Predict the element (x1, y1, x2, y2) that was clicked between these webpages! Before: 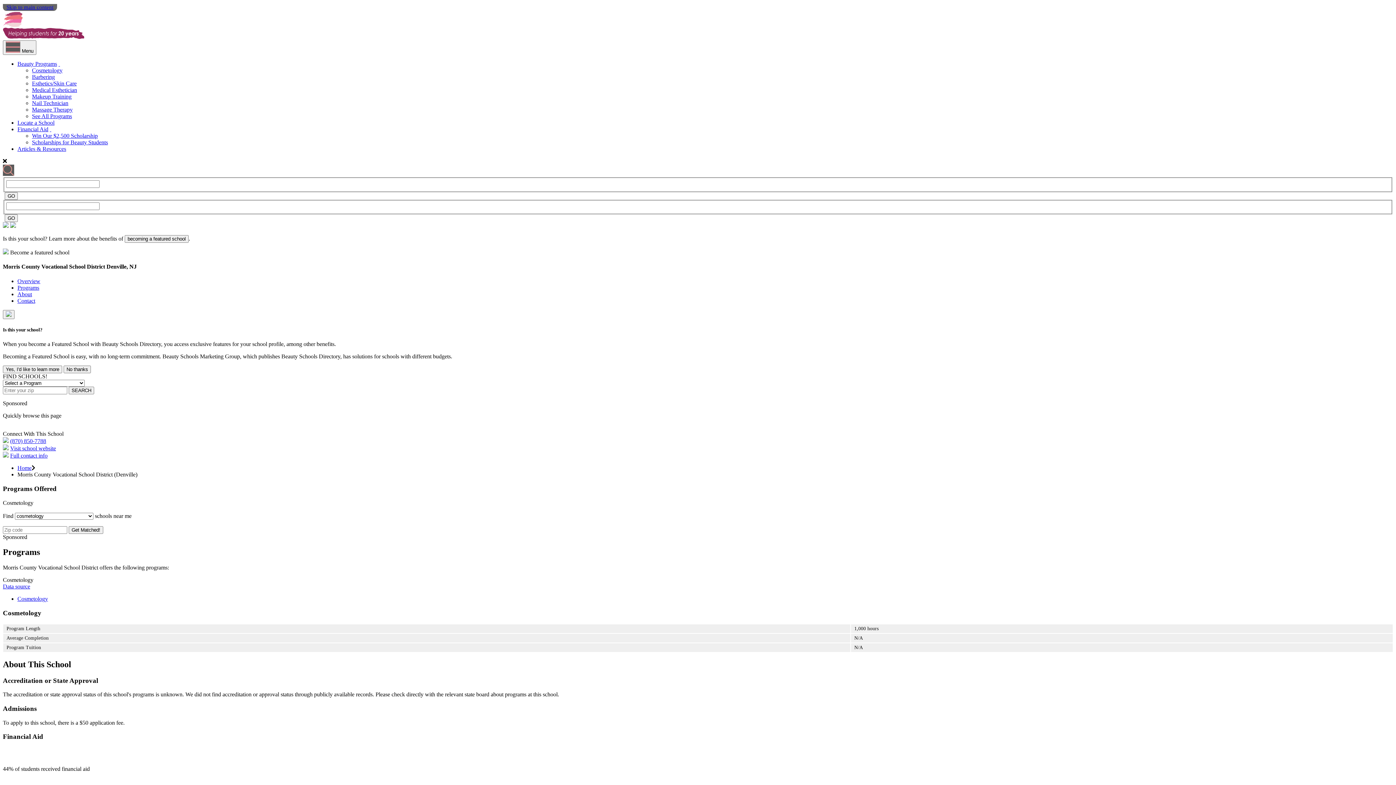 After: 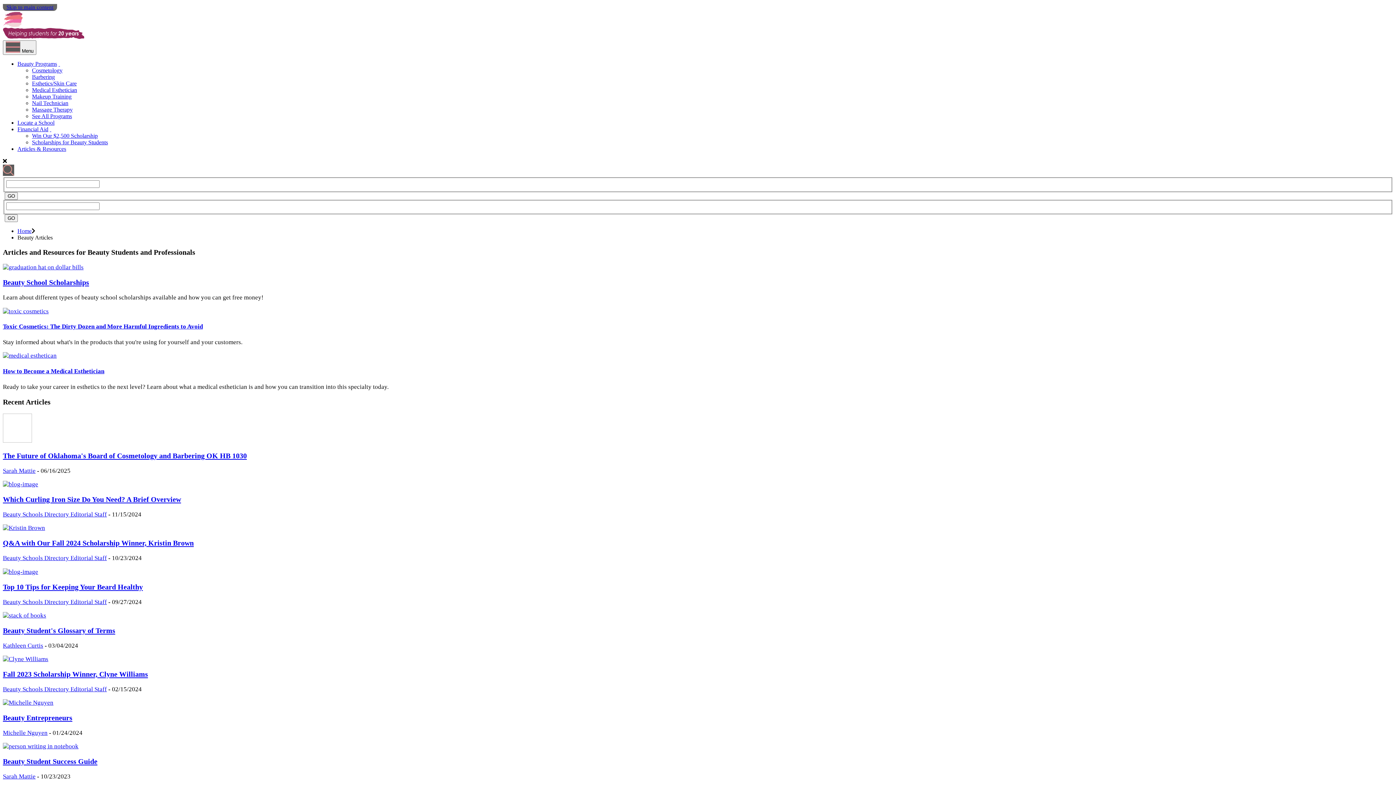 Action: bbox: (17, 145, 66, 152) label: Articles & Resources